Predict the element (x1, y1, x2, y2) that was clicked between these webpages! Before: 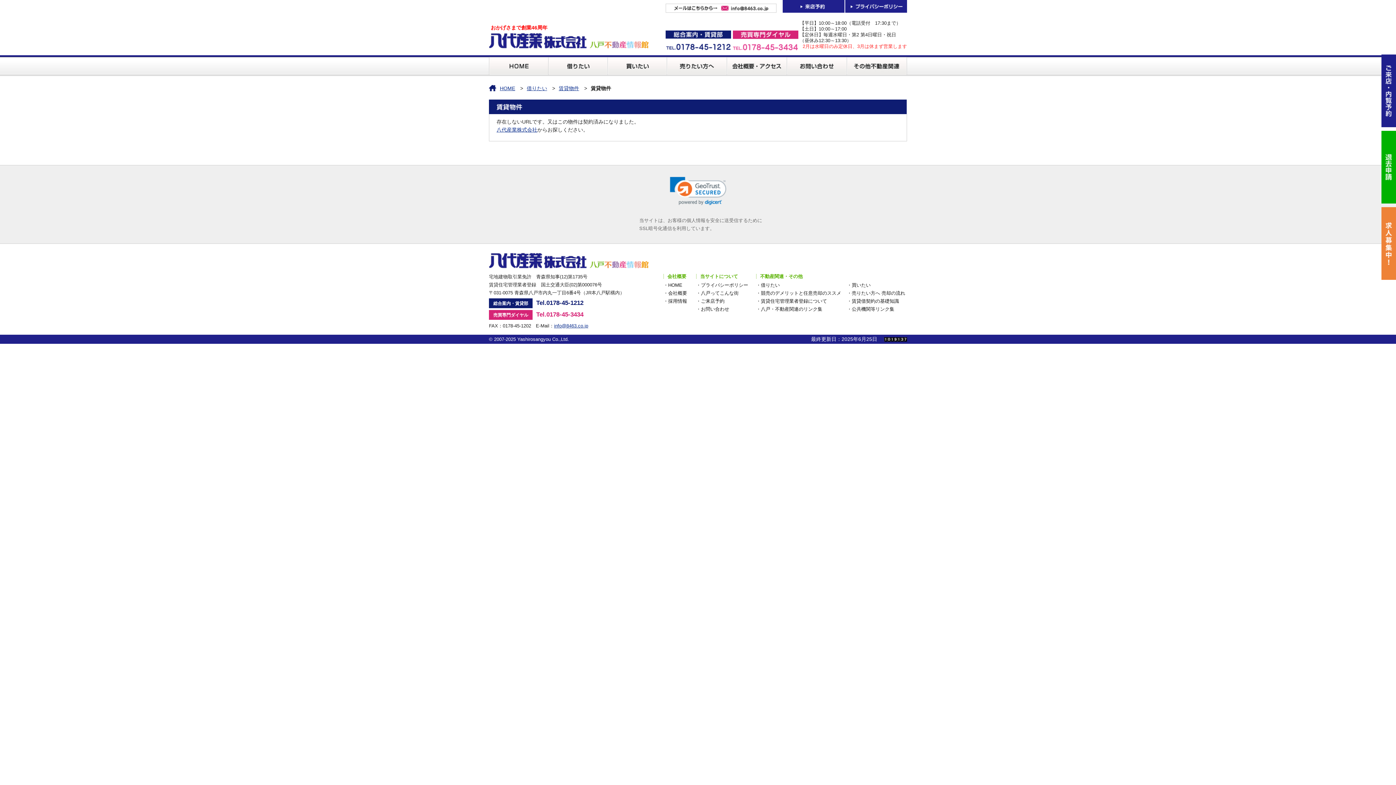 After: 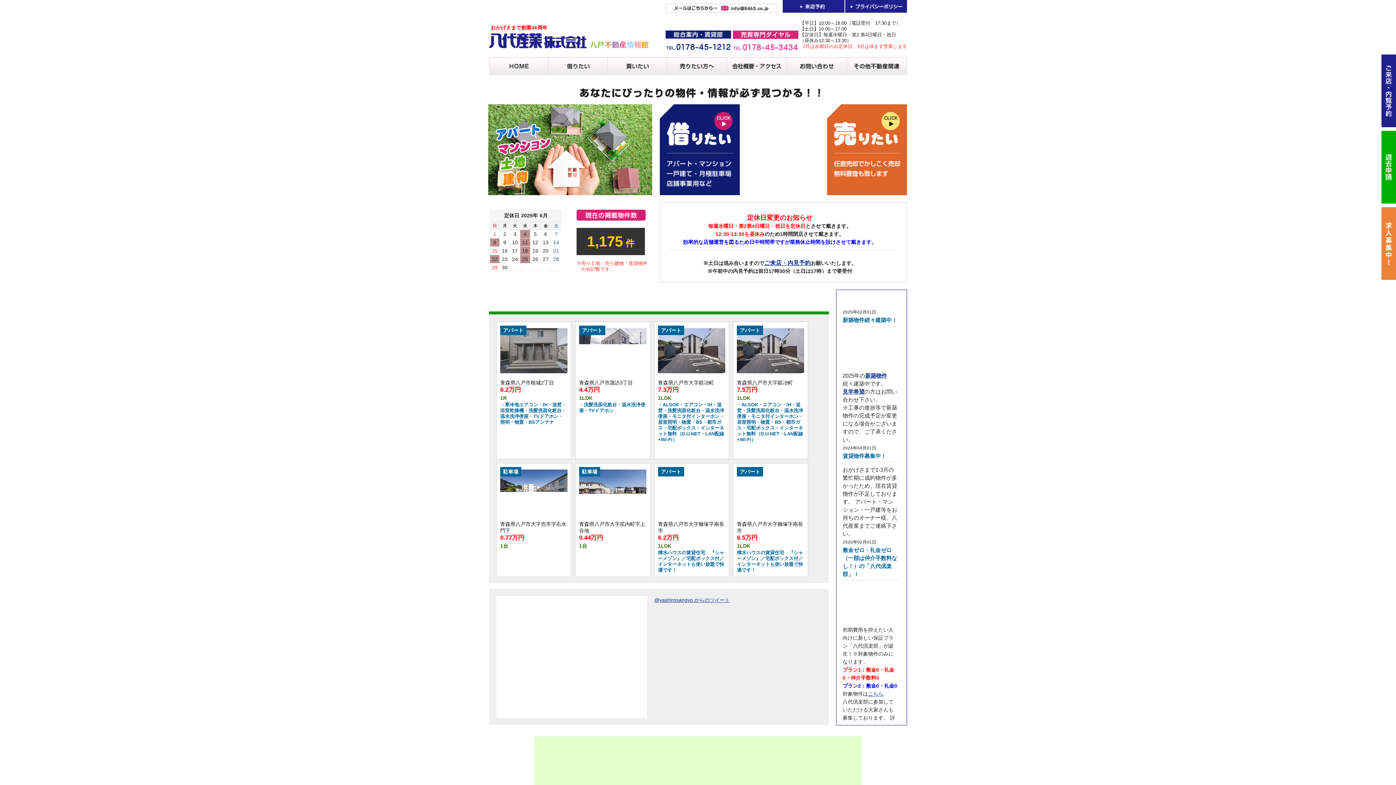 Action: bbox: (489, 68, 548, 74)